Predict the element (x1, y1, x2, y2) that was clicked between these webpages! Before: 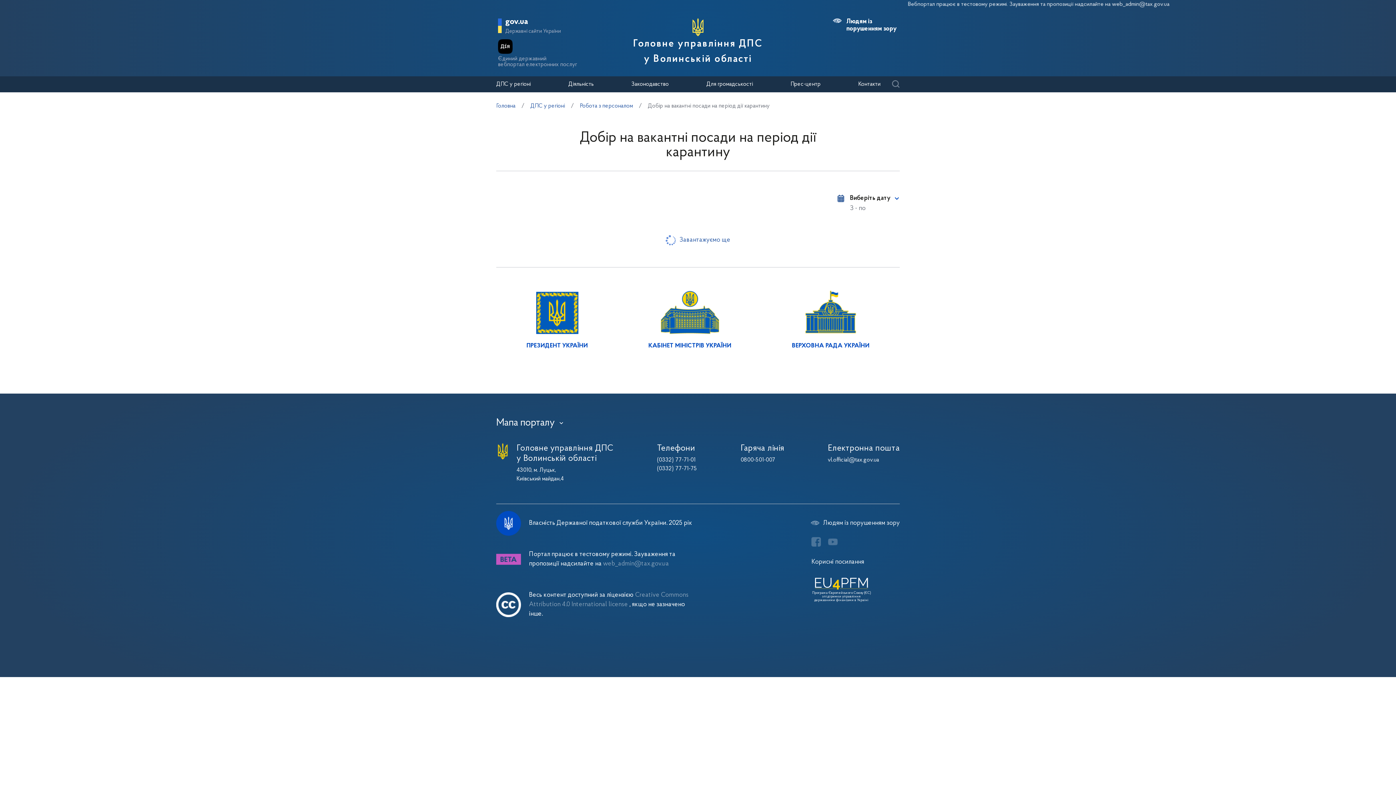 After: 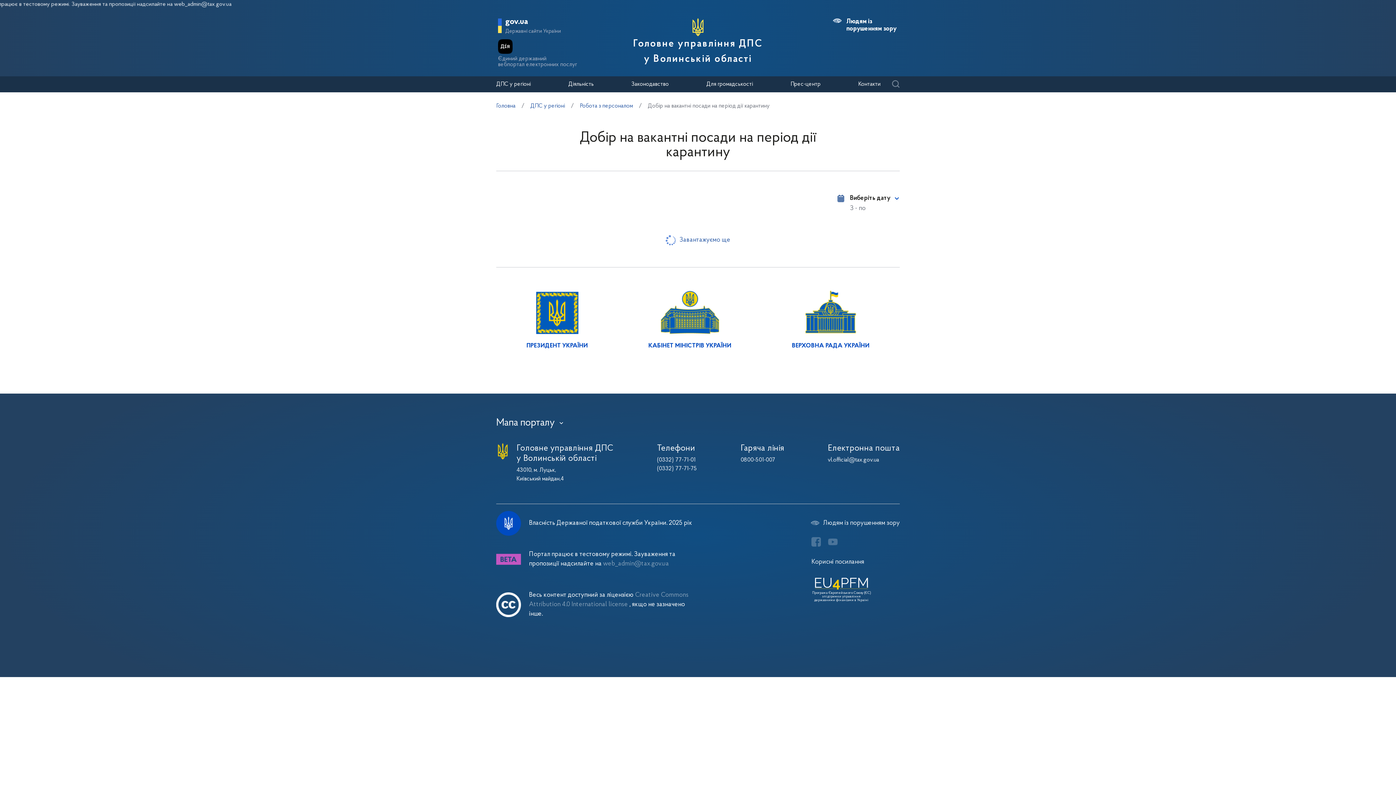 Action: bbox: (648, 289, 731, 350) label: КАБІНЕТ МІНІСТРІВ УКРАЇНИ